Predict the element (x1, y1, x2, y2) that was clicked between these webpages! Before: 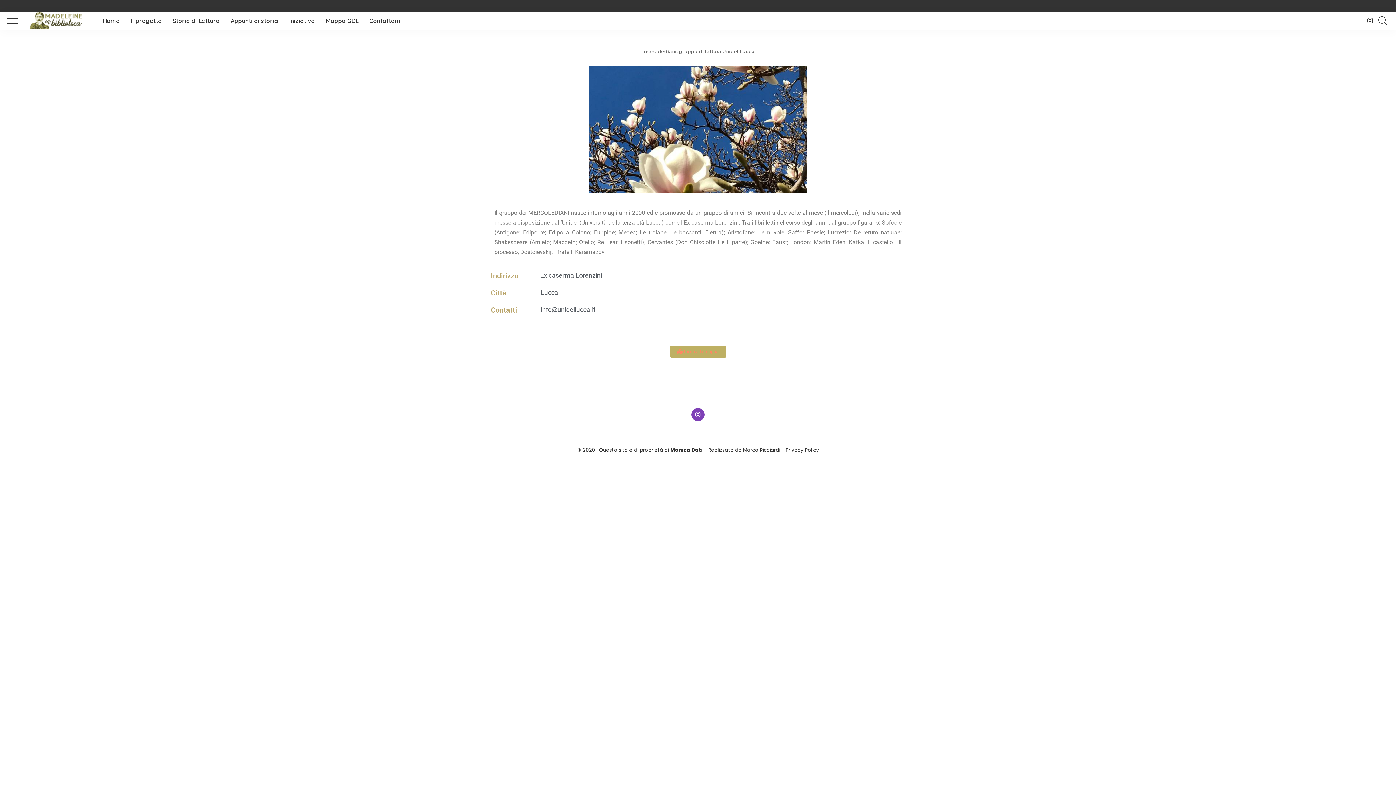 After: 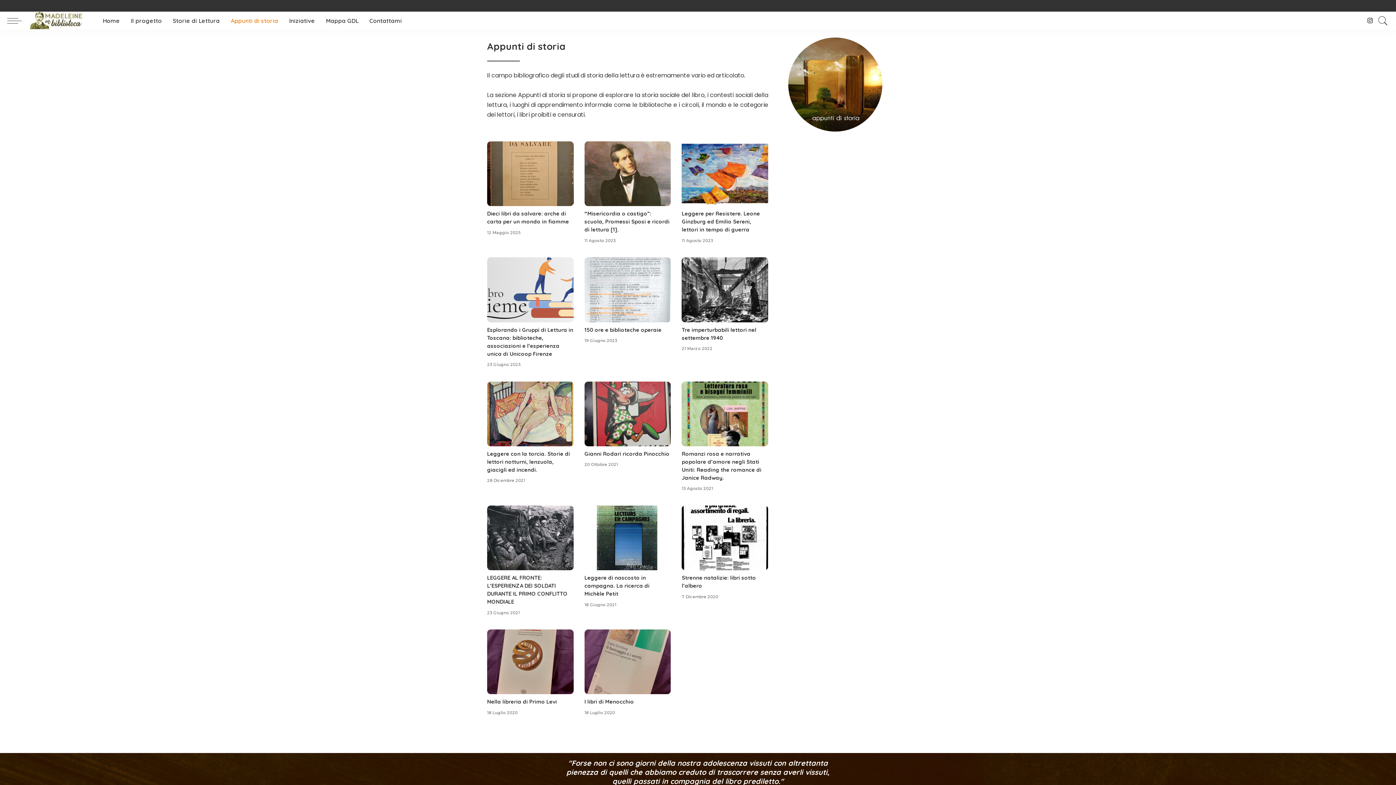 Action: label: Appunti di storia bbox: (225, 11, 283, 29)